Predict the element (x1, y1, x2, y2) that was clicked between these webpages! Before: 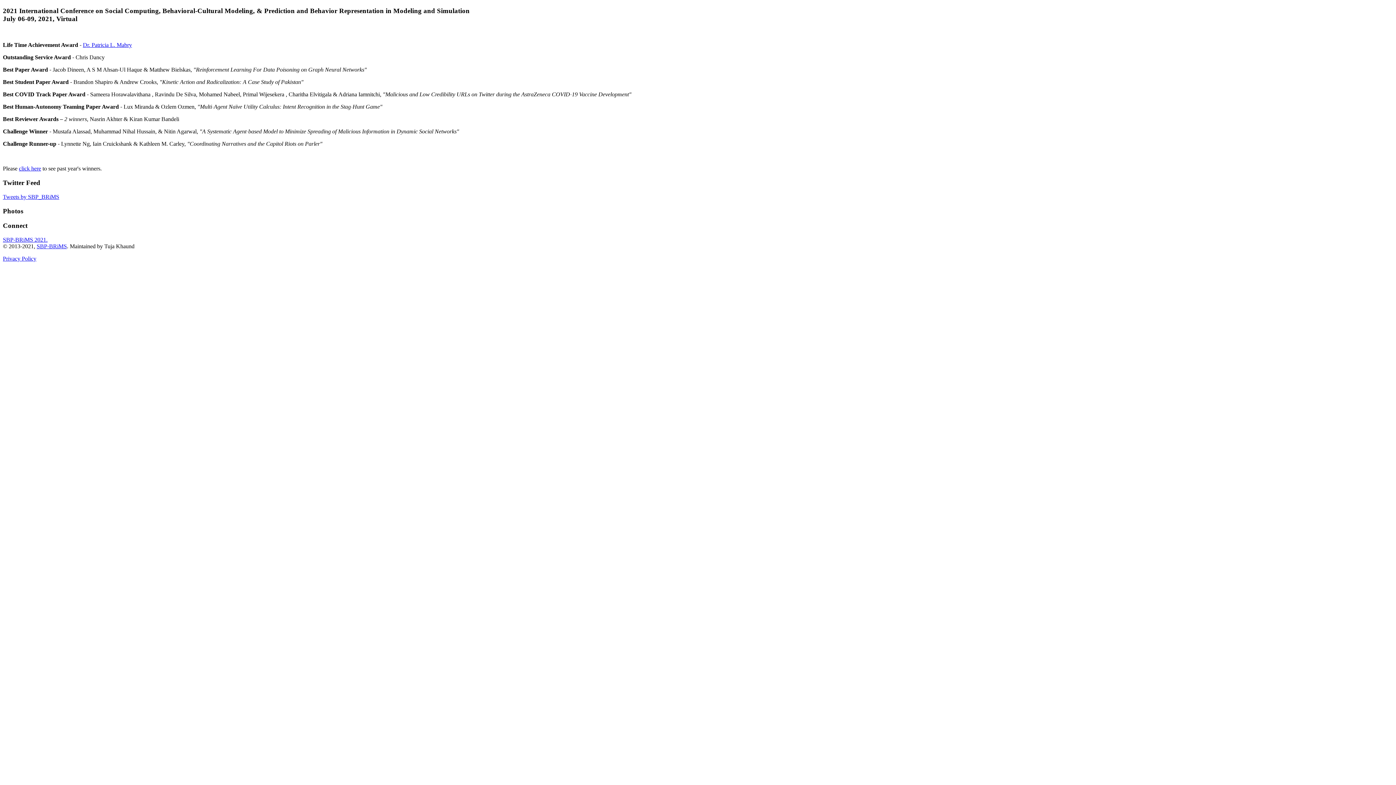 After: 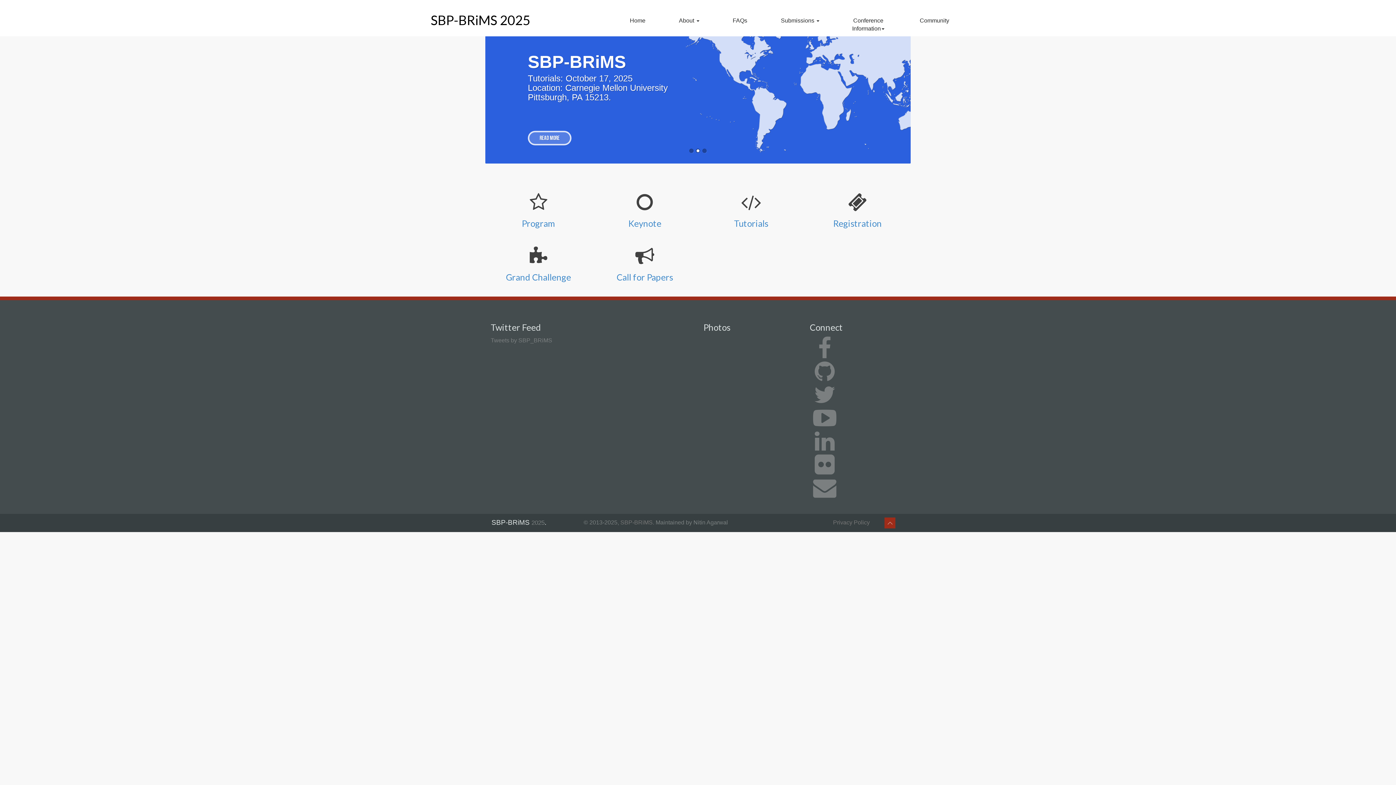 Action: bbox: (36, 243, 66, 249) label: SBP-BRiMS